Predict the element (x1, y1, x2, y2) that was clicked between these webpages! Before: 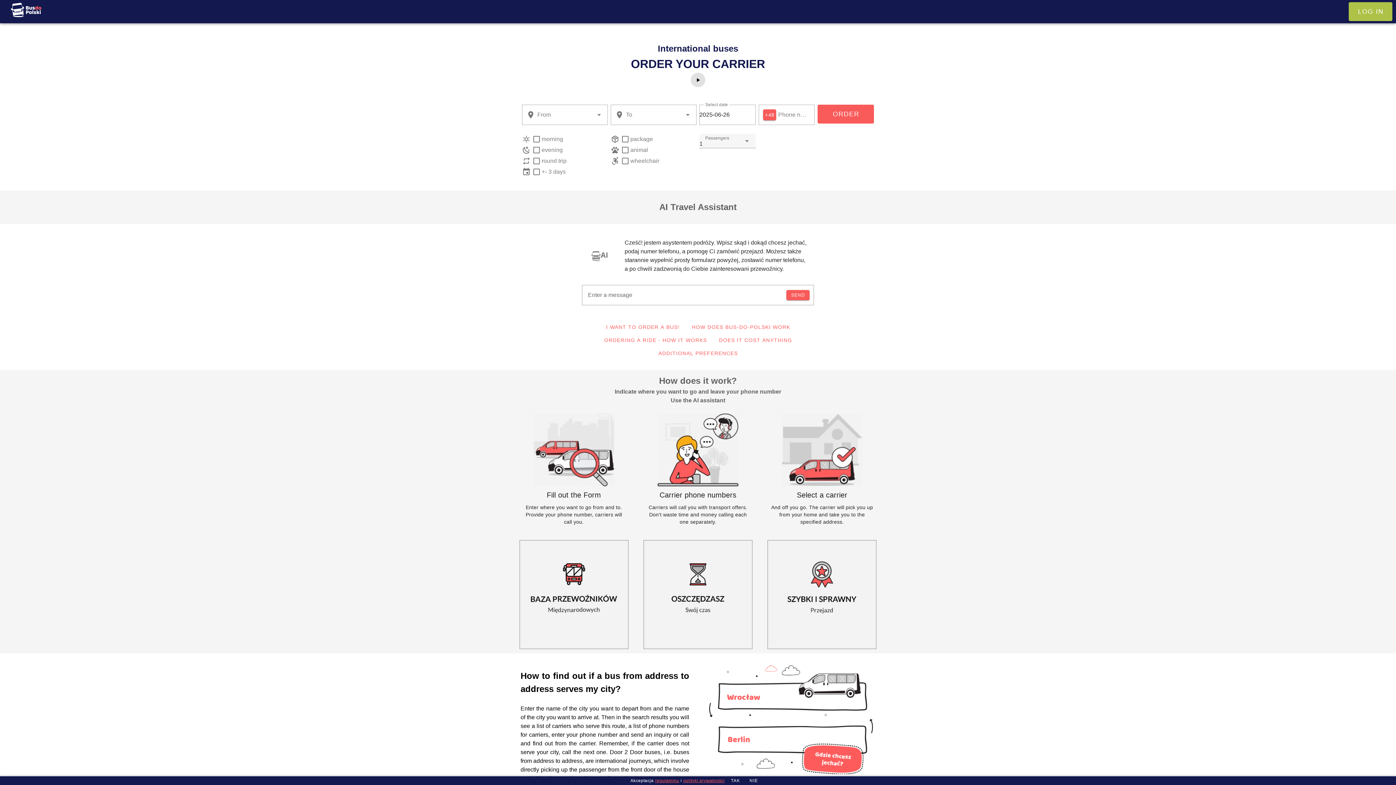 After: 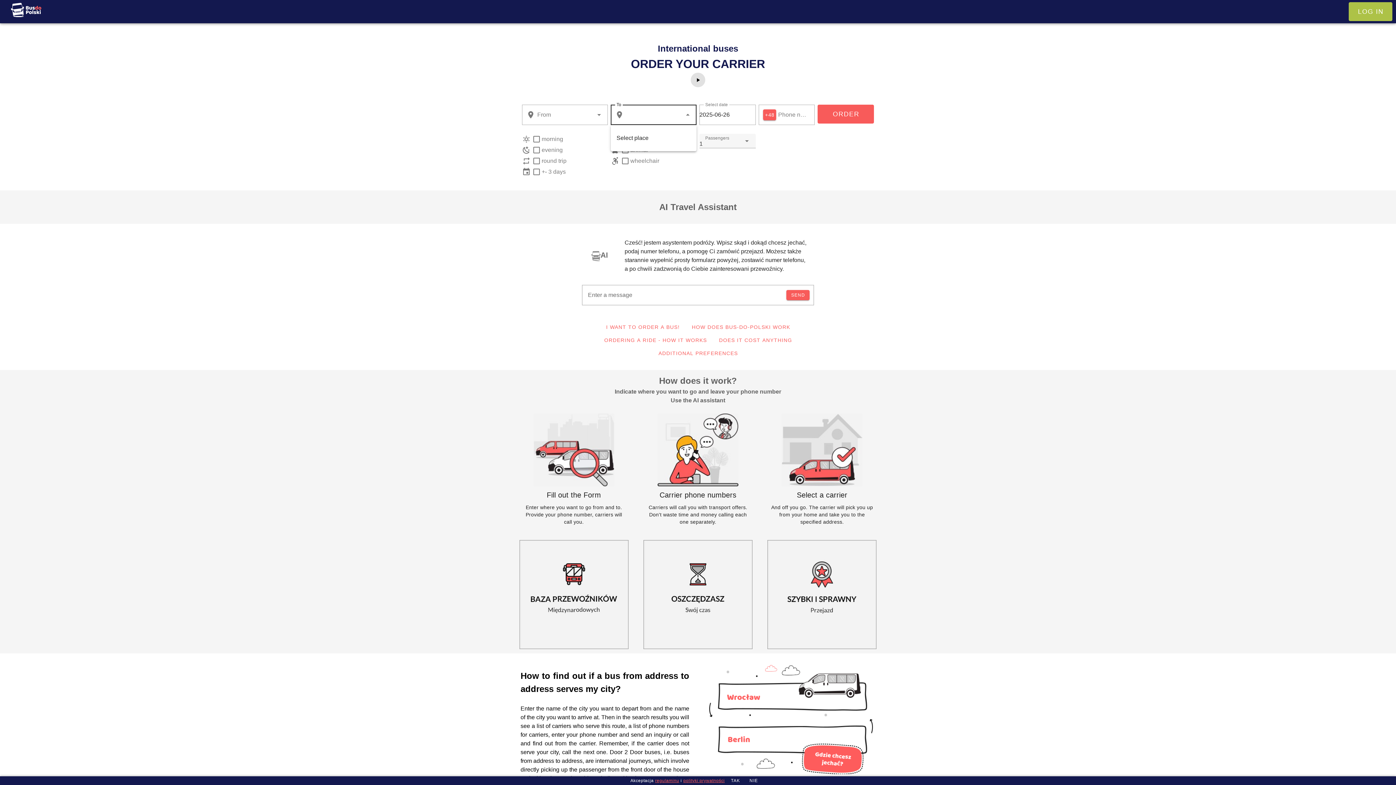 Action: bbox: (683, 110, 692, 119) label: Open